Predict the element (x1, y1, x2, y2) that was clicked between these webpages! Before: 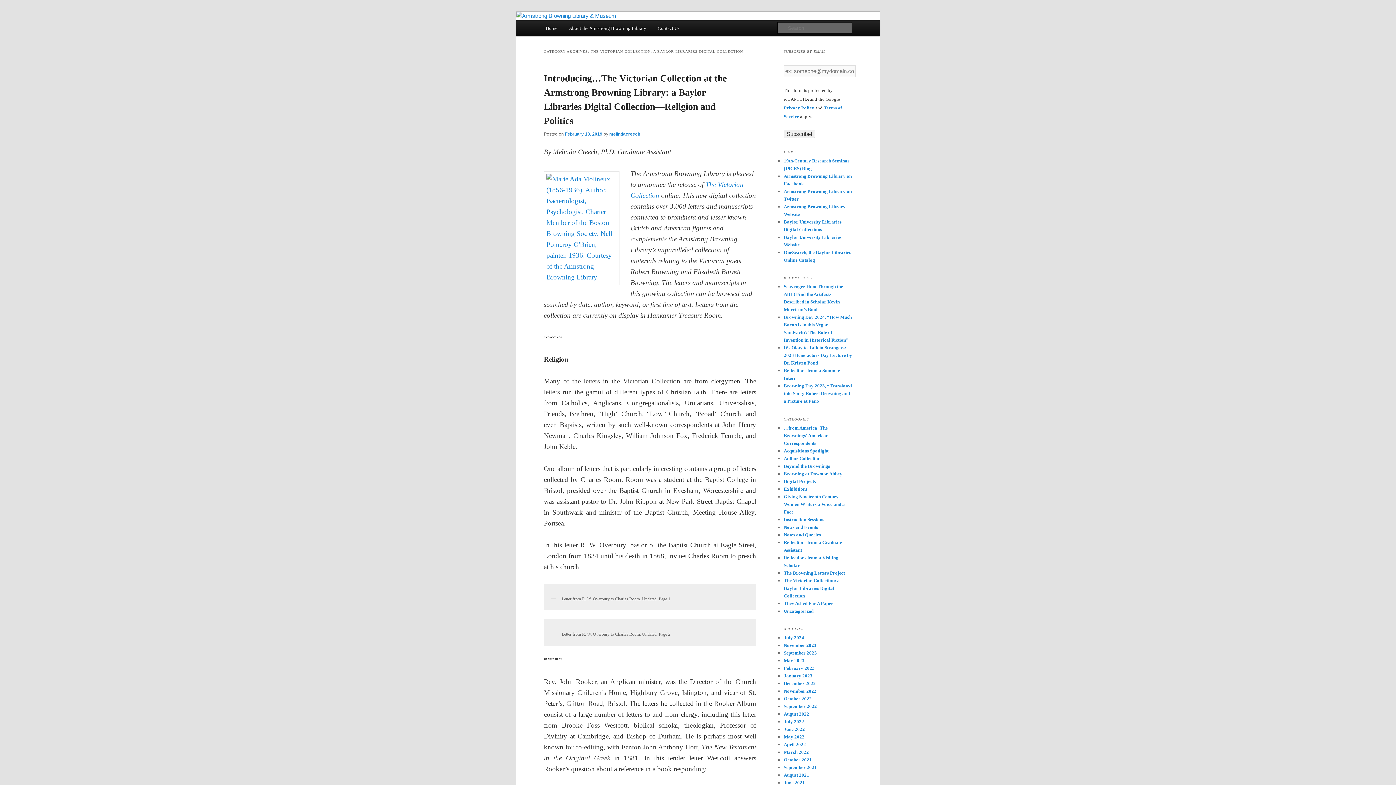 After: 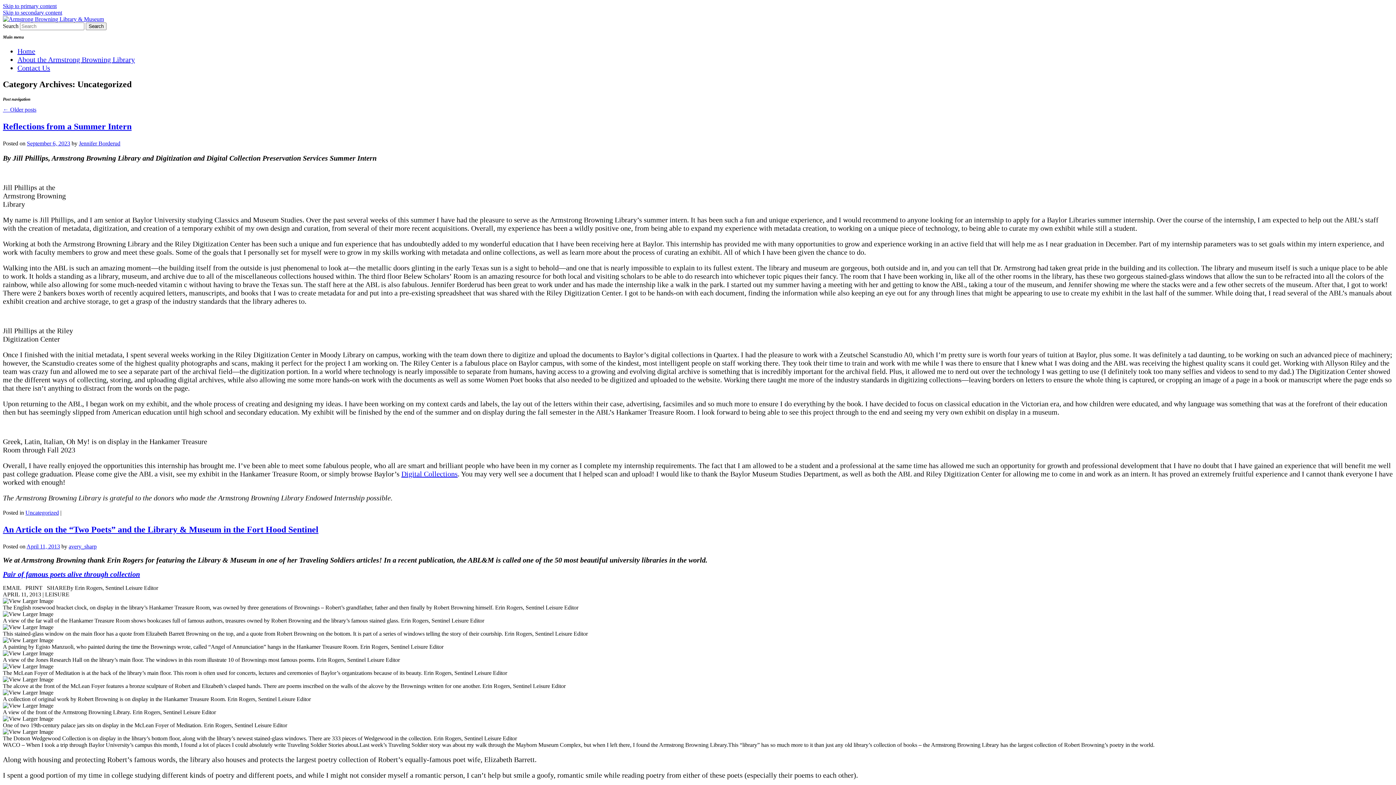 Action: label: Uncategorized bbox: (784, 608, 813, 614)